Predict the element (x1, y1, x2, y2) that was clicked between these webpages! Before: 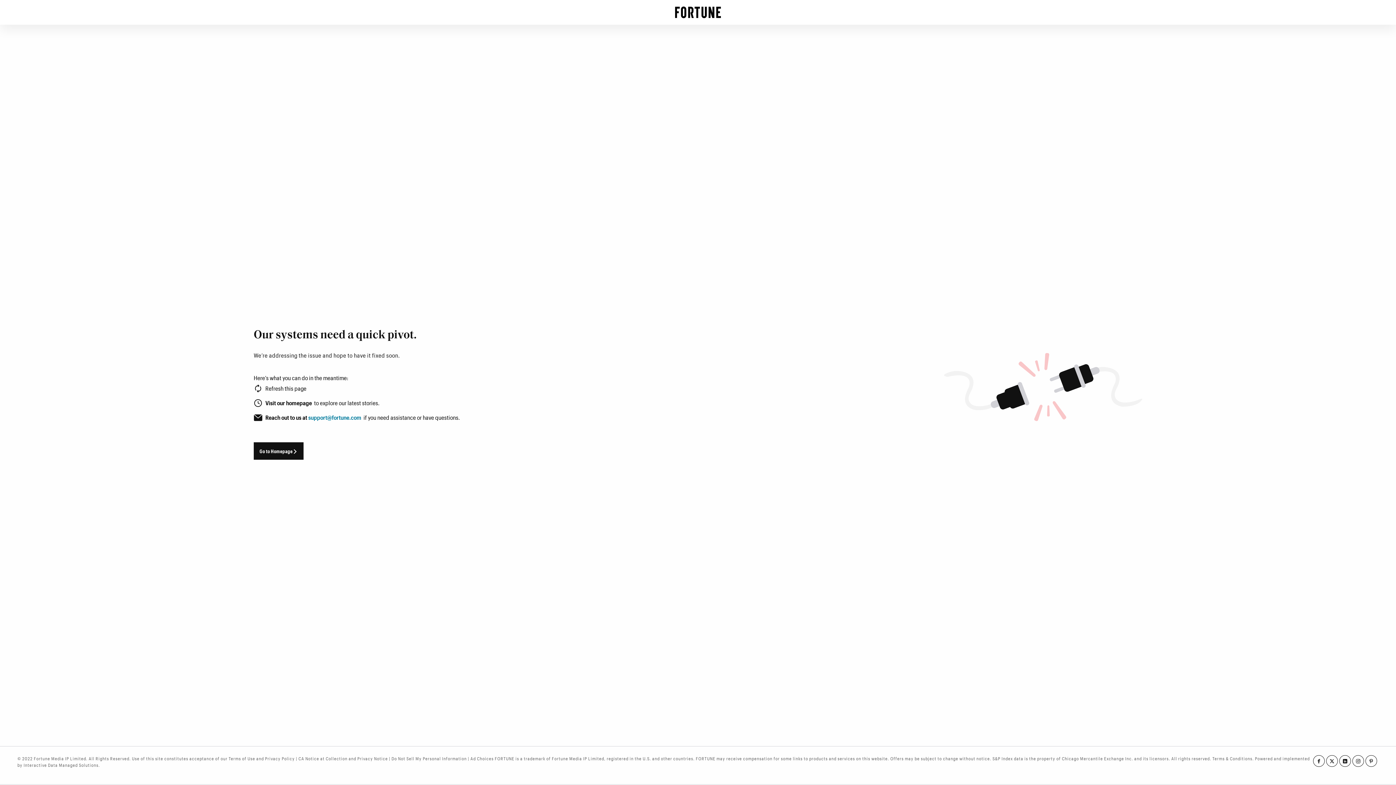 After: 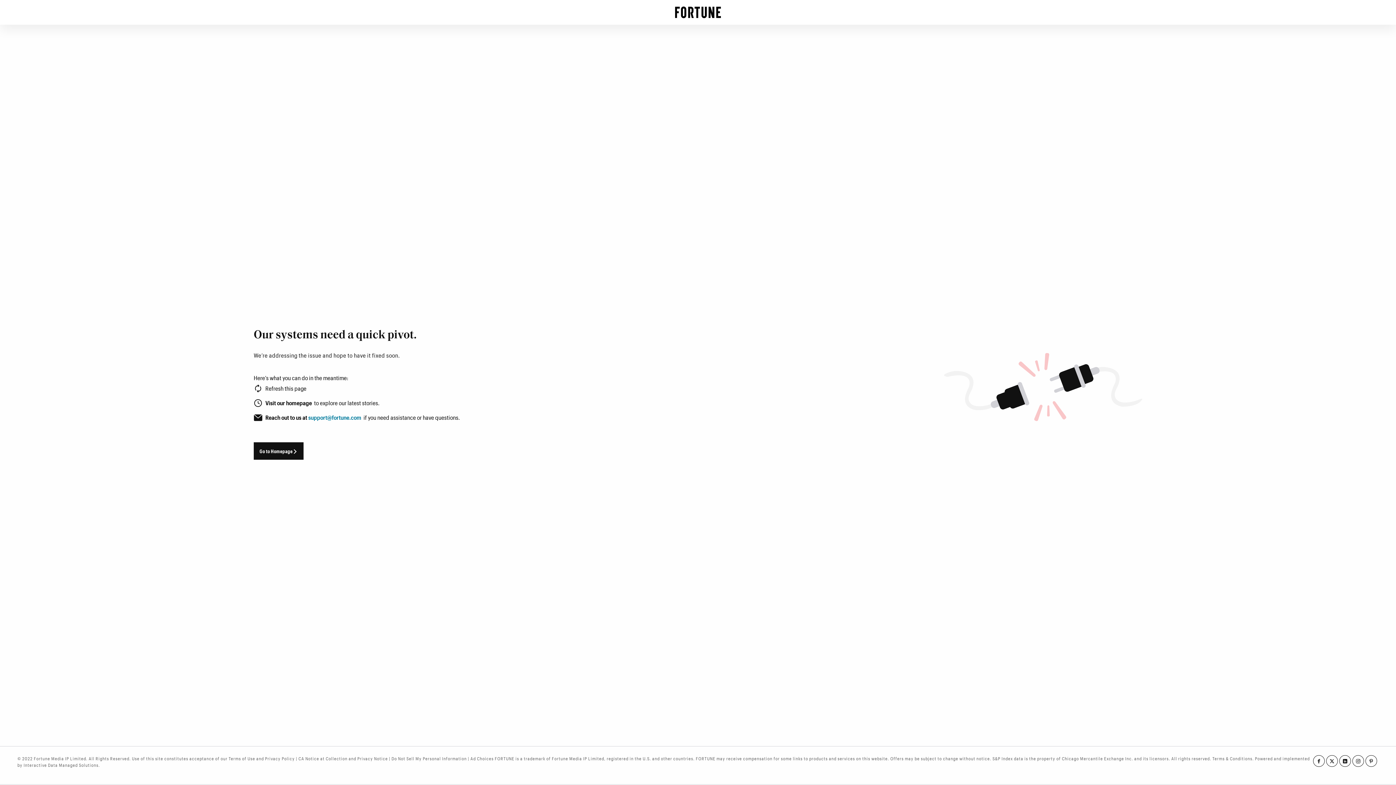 Action: bbox: (253, 442, 303, 460) label: Go to Homepage